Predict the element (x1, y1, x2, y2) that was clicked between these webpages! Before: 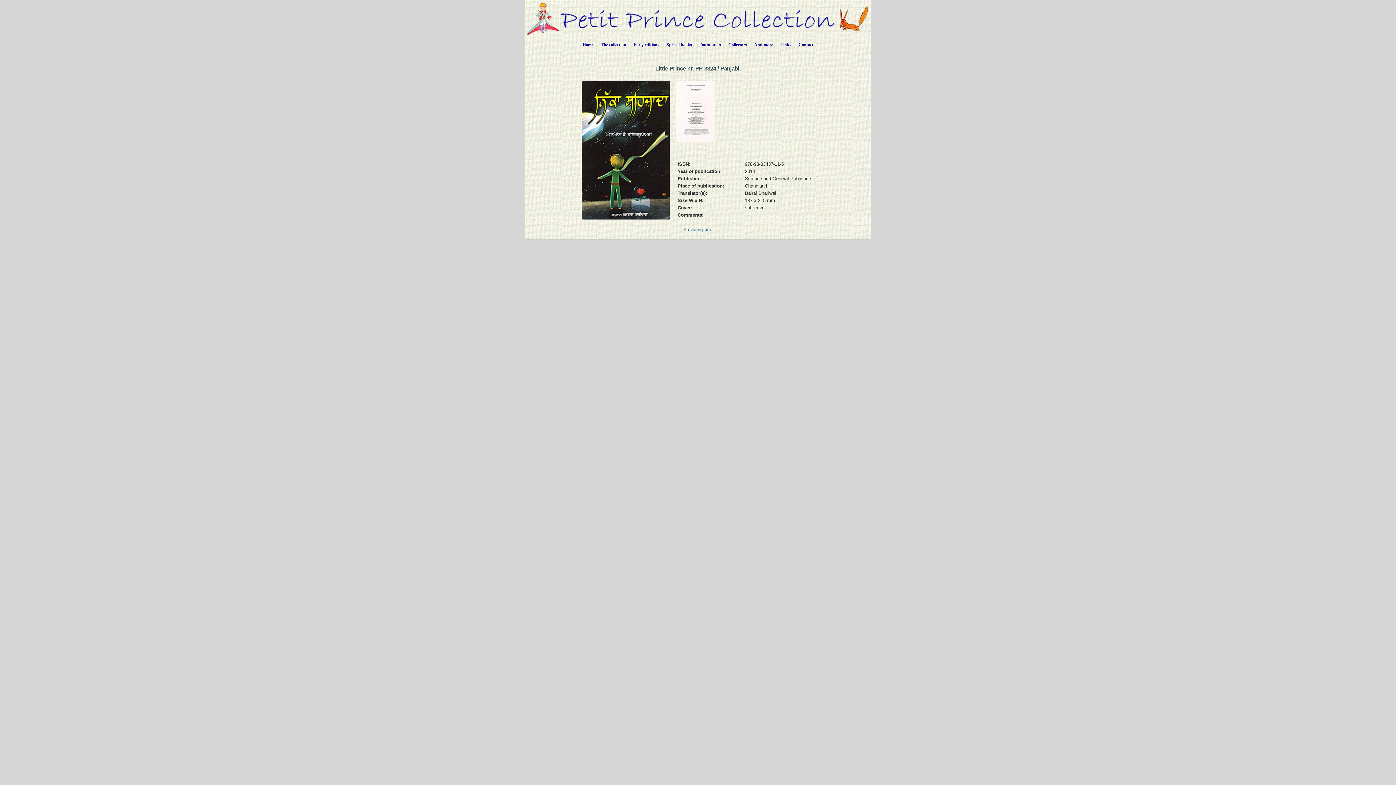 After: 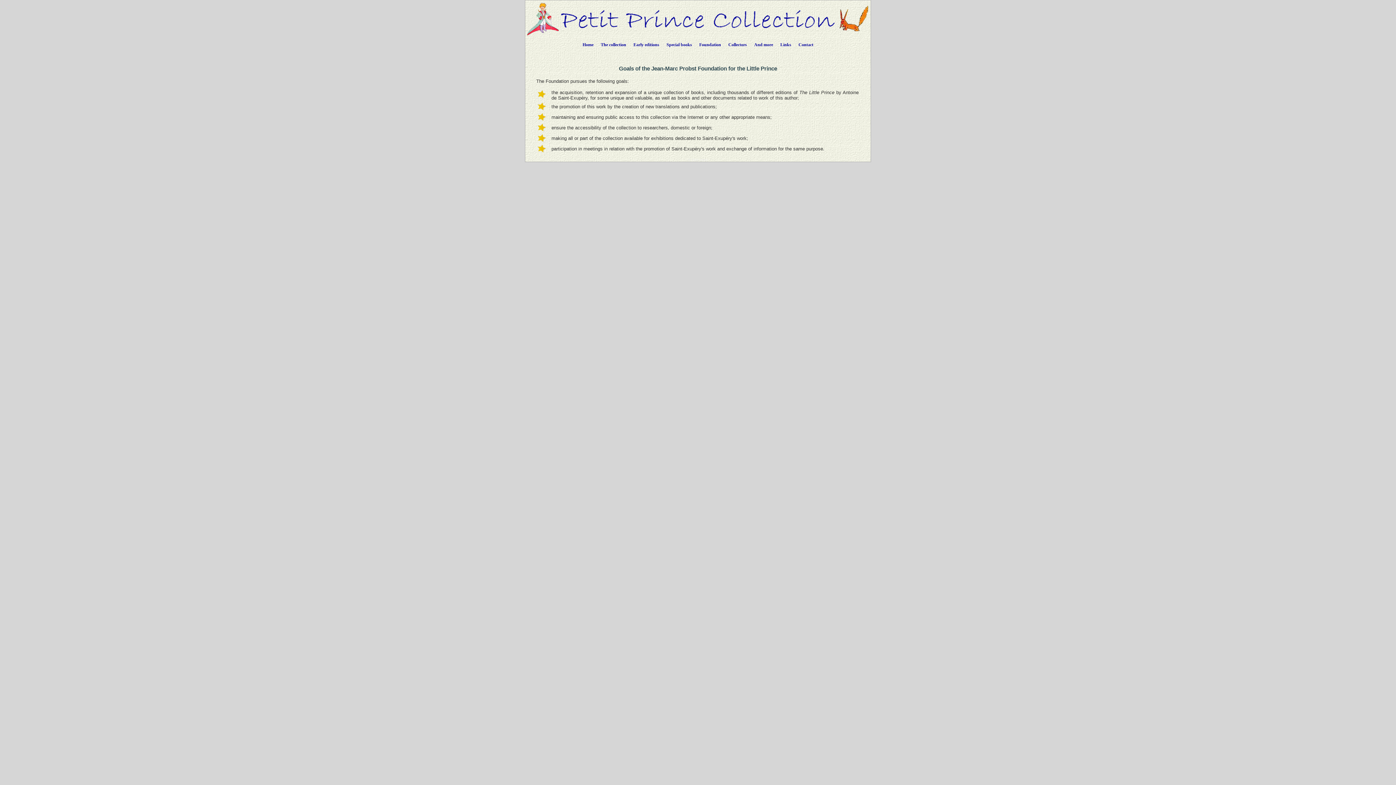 Action: label: Foundation bbox: (695, 36, 724, 50)